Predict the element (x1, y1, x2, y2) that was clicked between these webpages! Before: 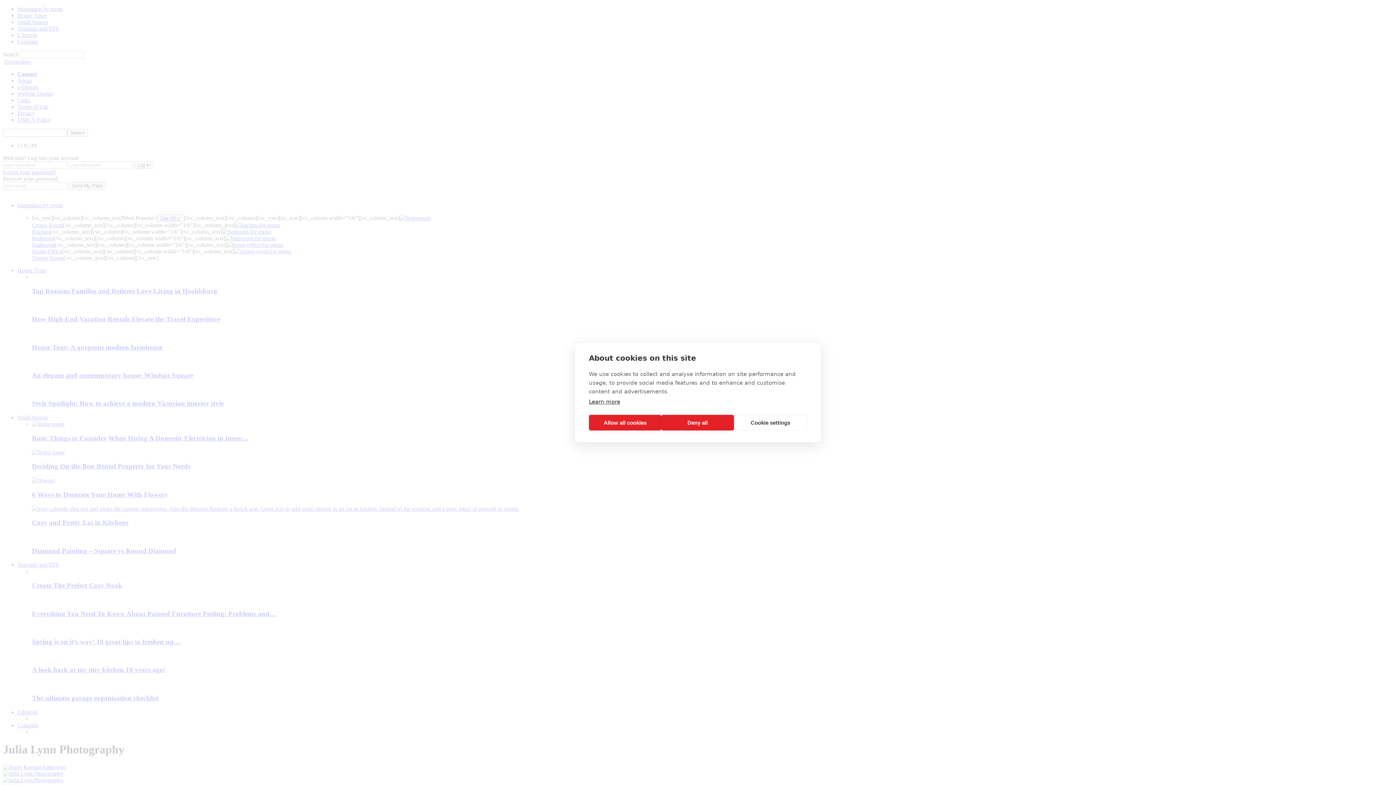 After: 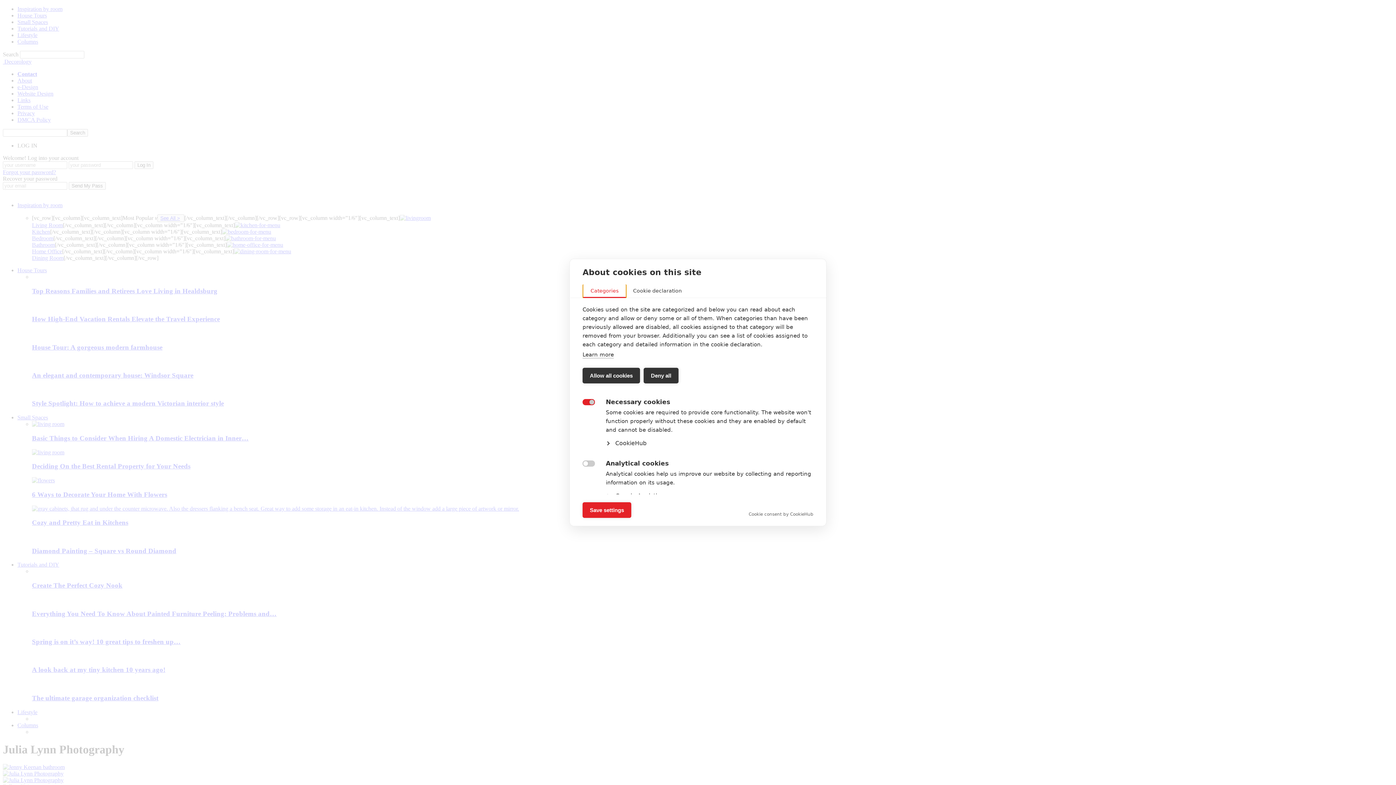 Action: bbox: (734, 415, 807, 430) label: Cookie settings